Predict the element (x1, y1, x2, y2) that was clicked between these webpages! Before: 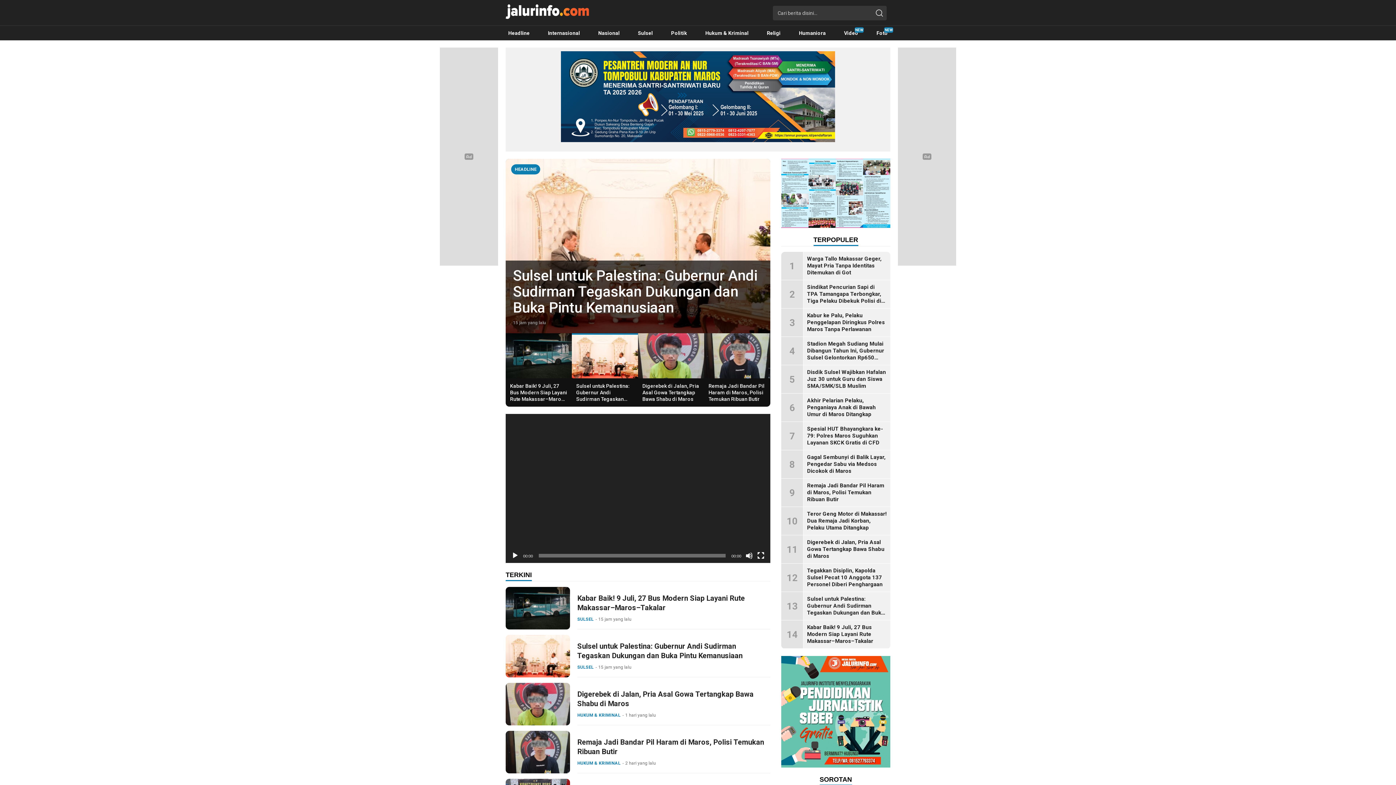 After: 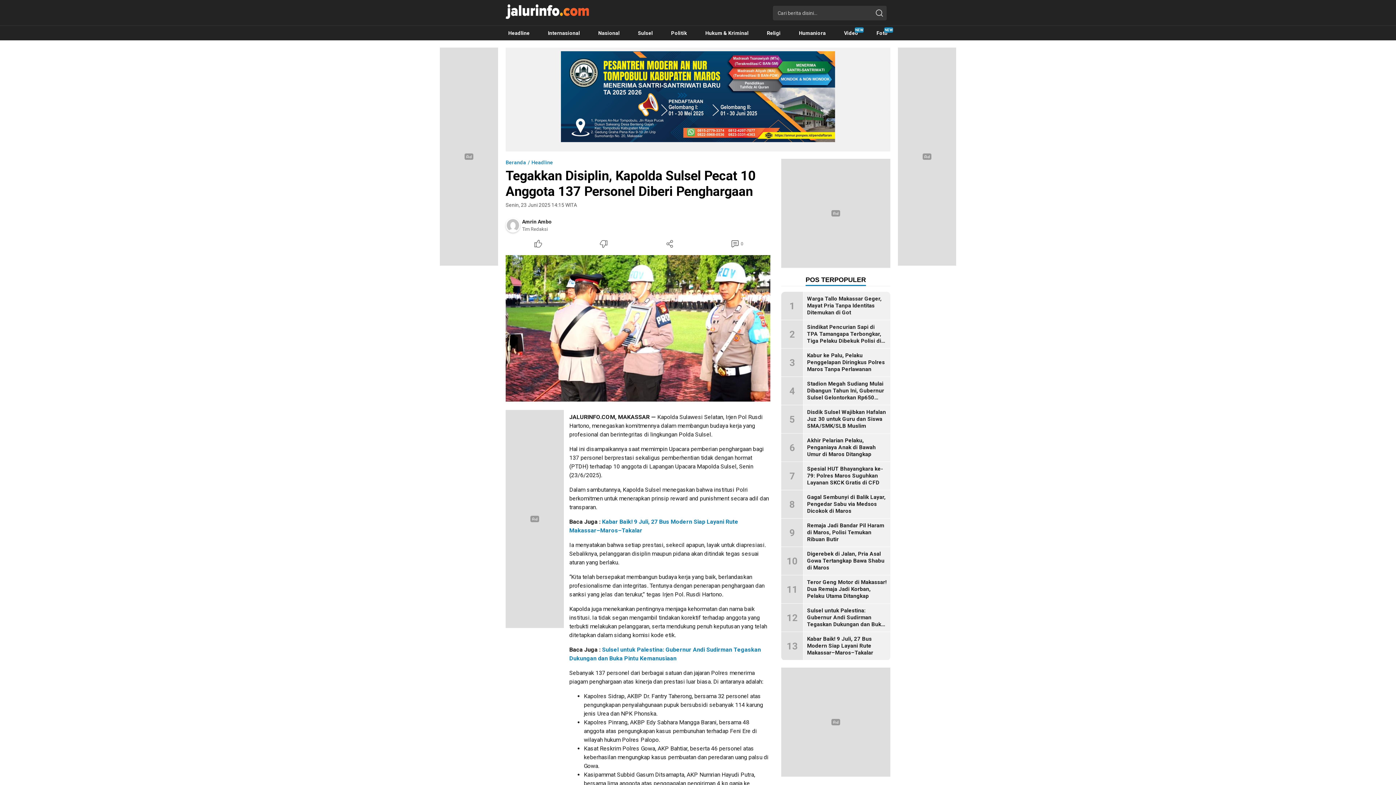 Action: bbox: (807, 567, 882, 588) label: Tegakkan Disiplin, Kapolda Sulsel Pecat 10 Anggota 137 Personel Diberi Penghargaan